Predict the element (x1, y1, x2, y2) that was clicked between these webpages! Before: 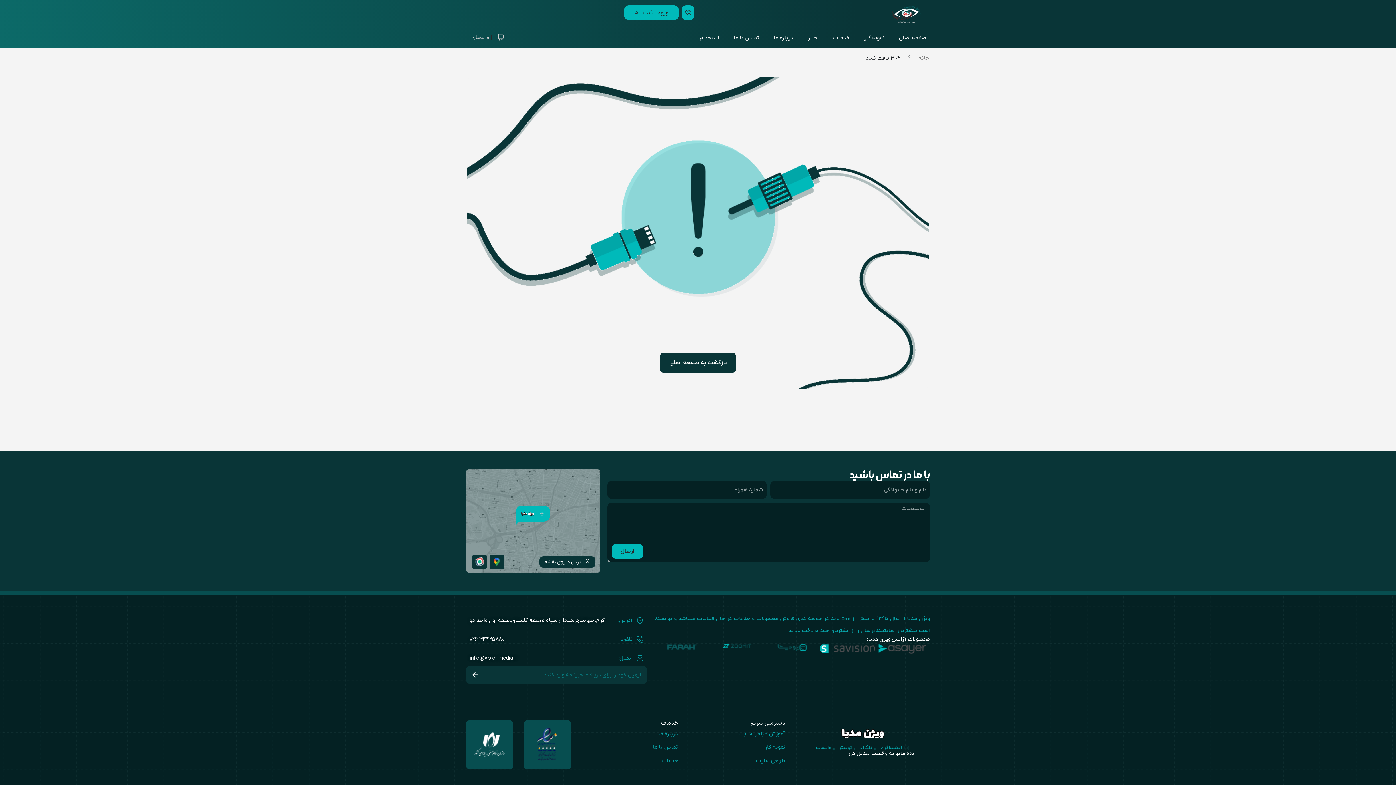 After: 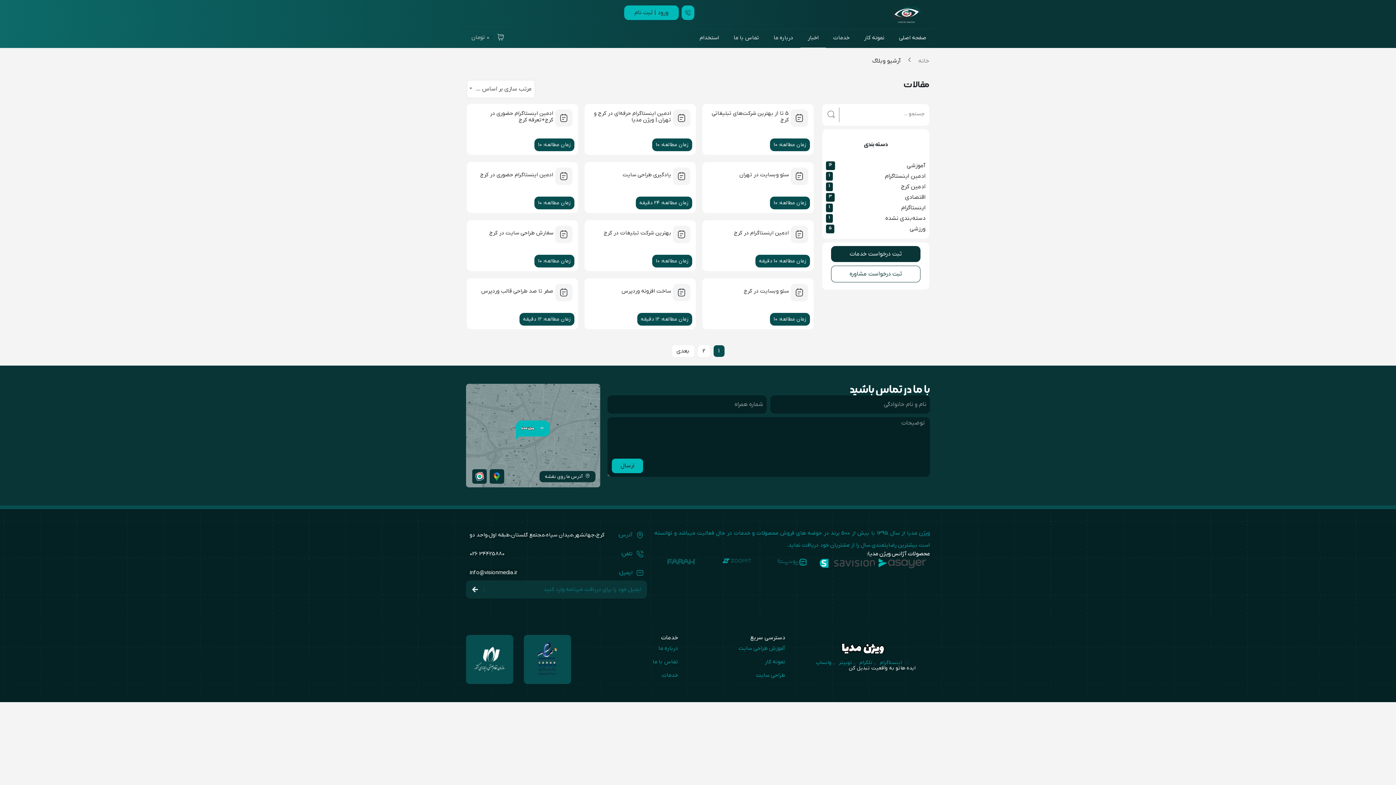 Action: label: اخبار bbox: (800, 29, 826, 46)